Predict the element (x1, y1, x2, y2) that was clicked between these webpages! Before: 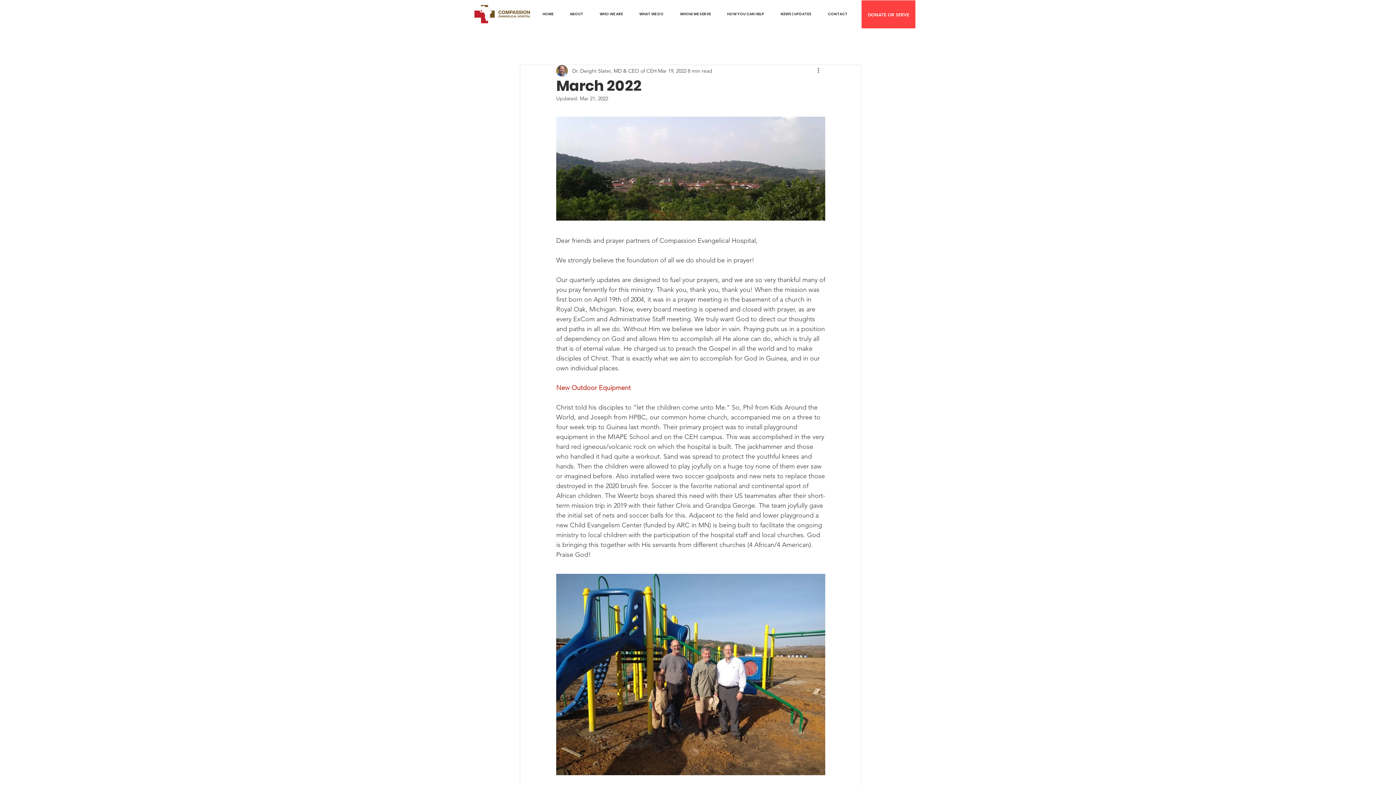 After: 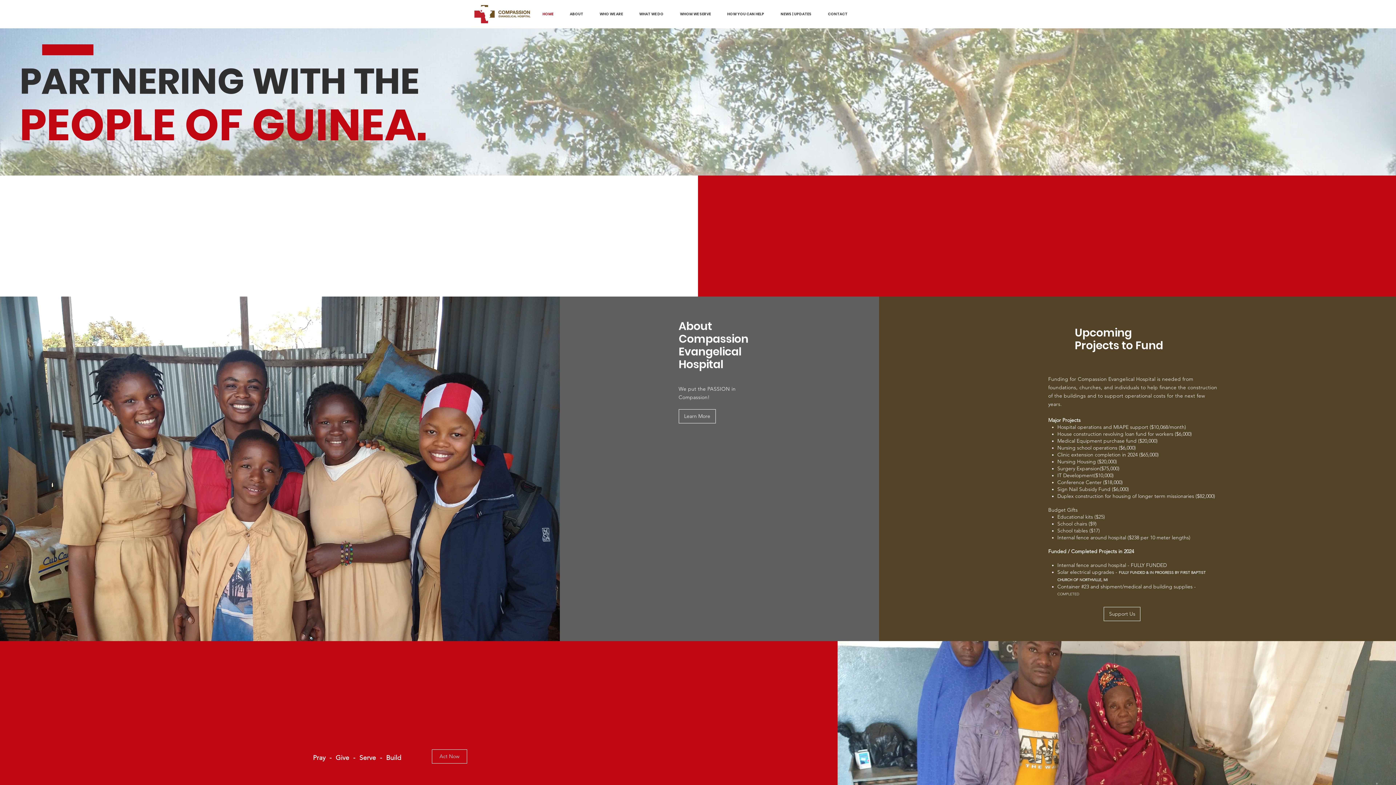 Action: bbox: (820, 5, 856, 23) label: CONTACT